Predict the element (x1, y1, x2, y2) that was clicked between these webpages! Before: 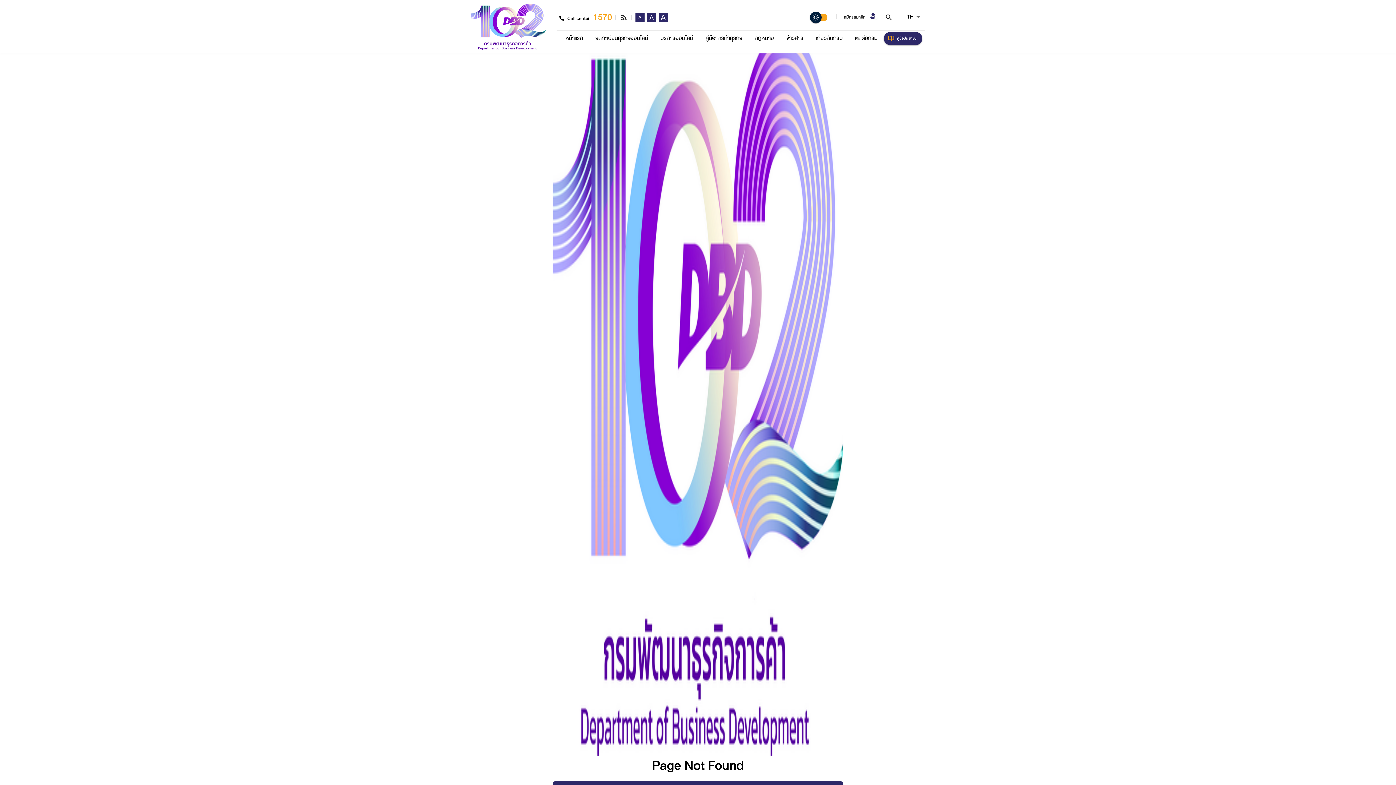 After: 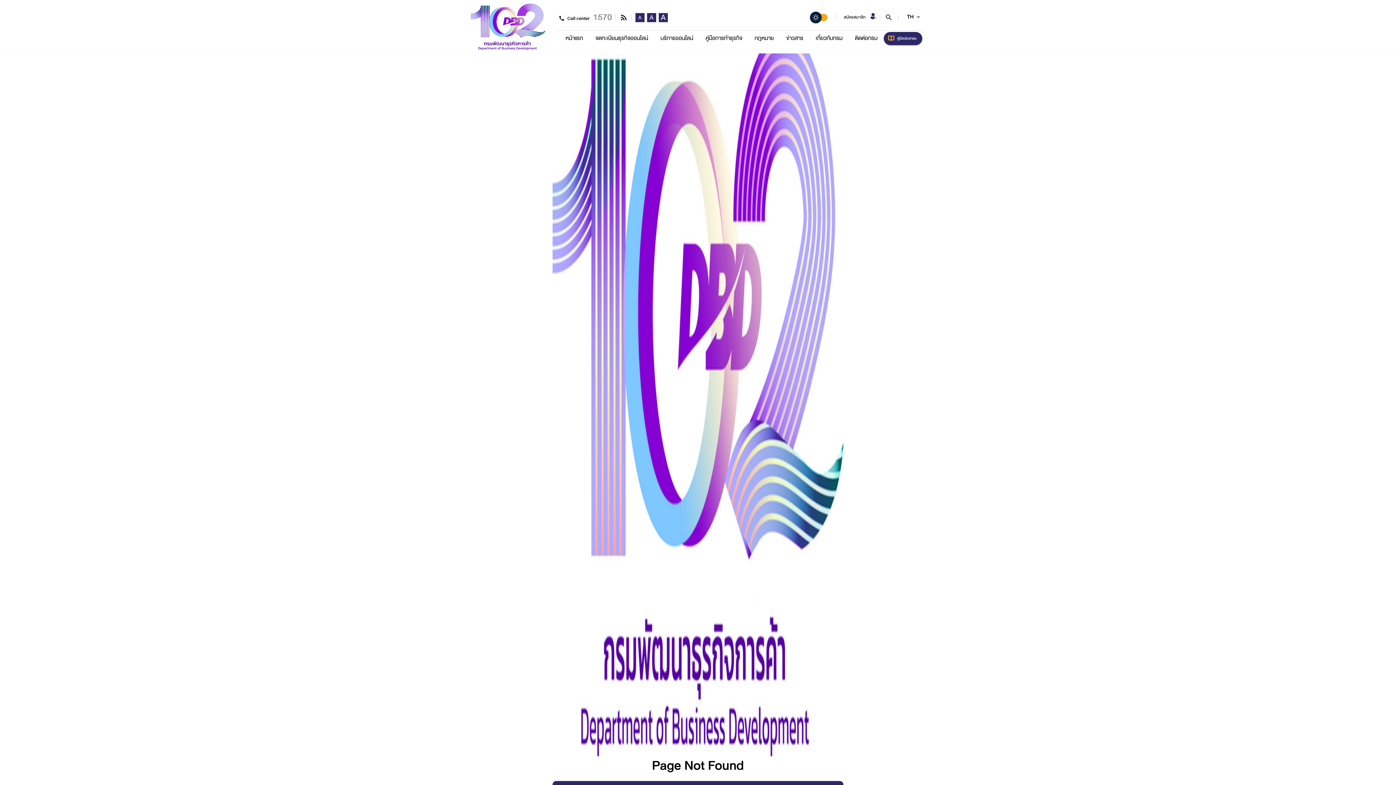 Action: bbox: (593, 10, 612, 24) label: 1570